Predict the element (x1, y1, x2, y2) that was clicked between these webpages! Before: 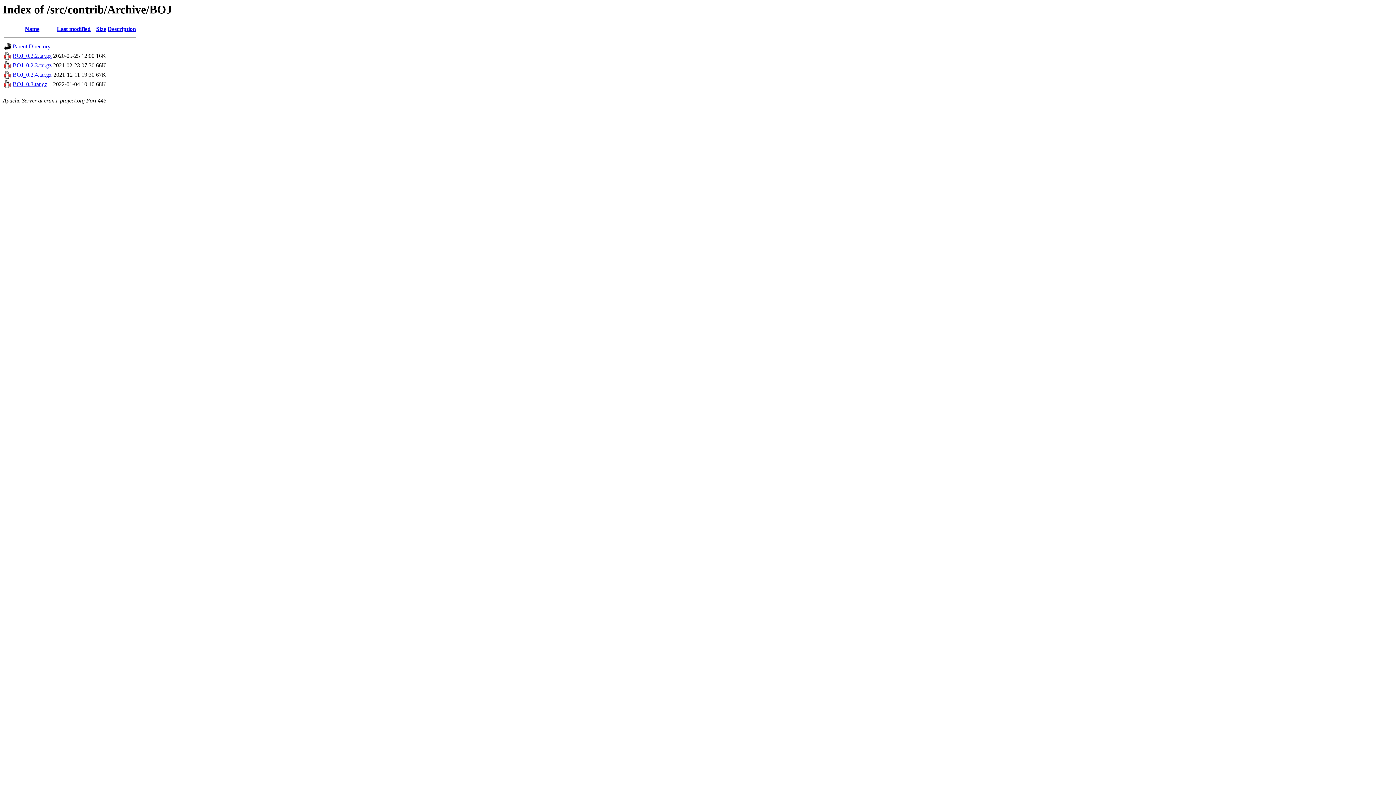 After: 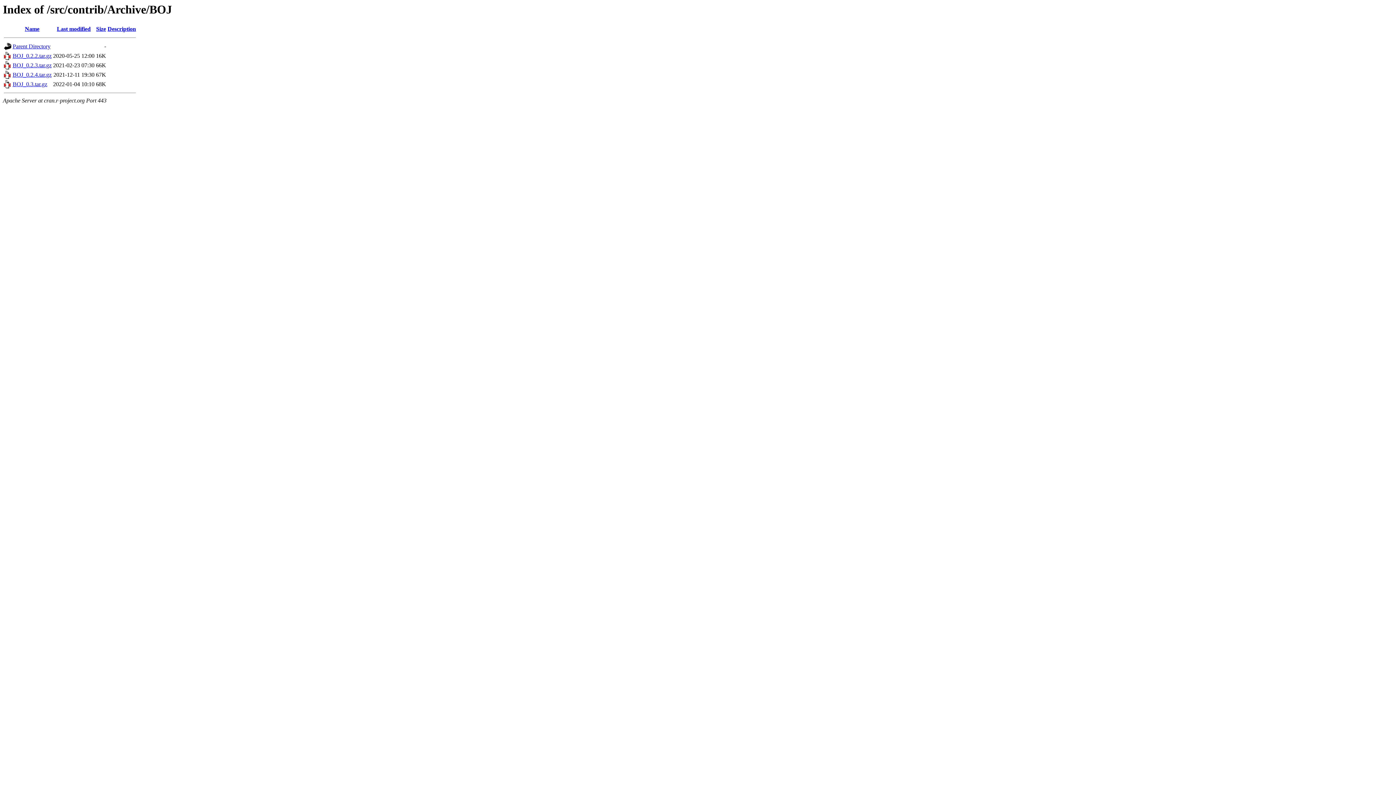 Action: label: BOJ_0.3.tar.gz bbox: (12, 81, 47, 87)